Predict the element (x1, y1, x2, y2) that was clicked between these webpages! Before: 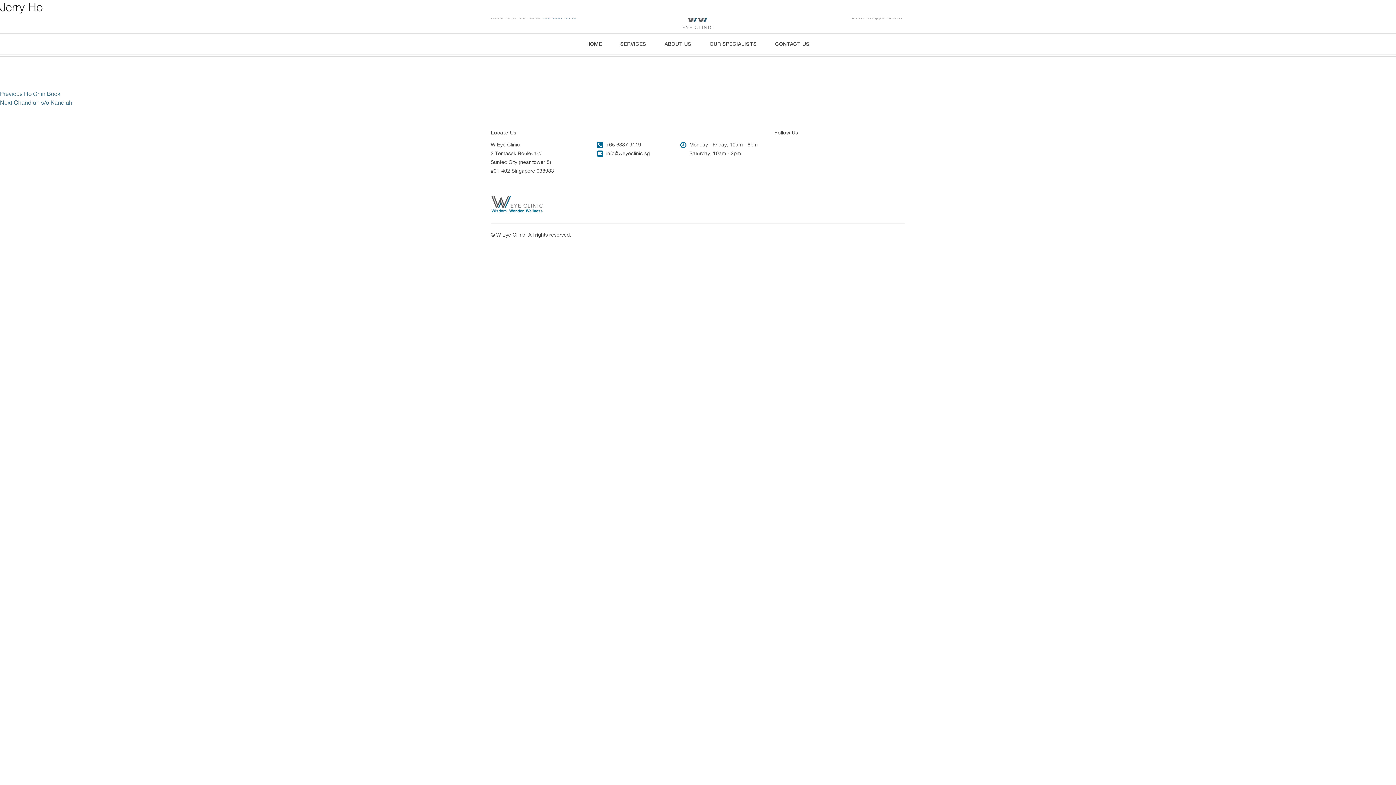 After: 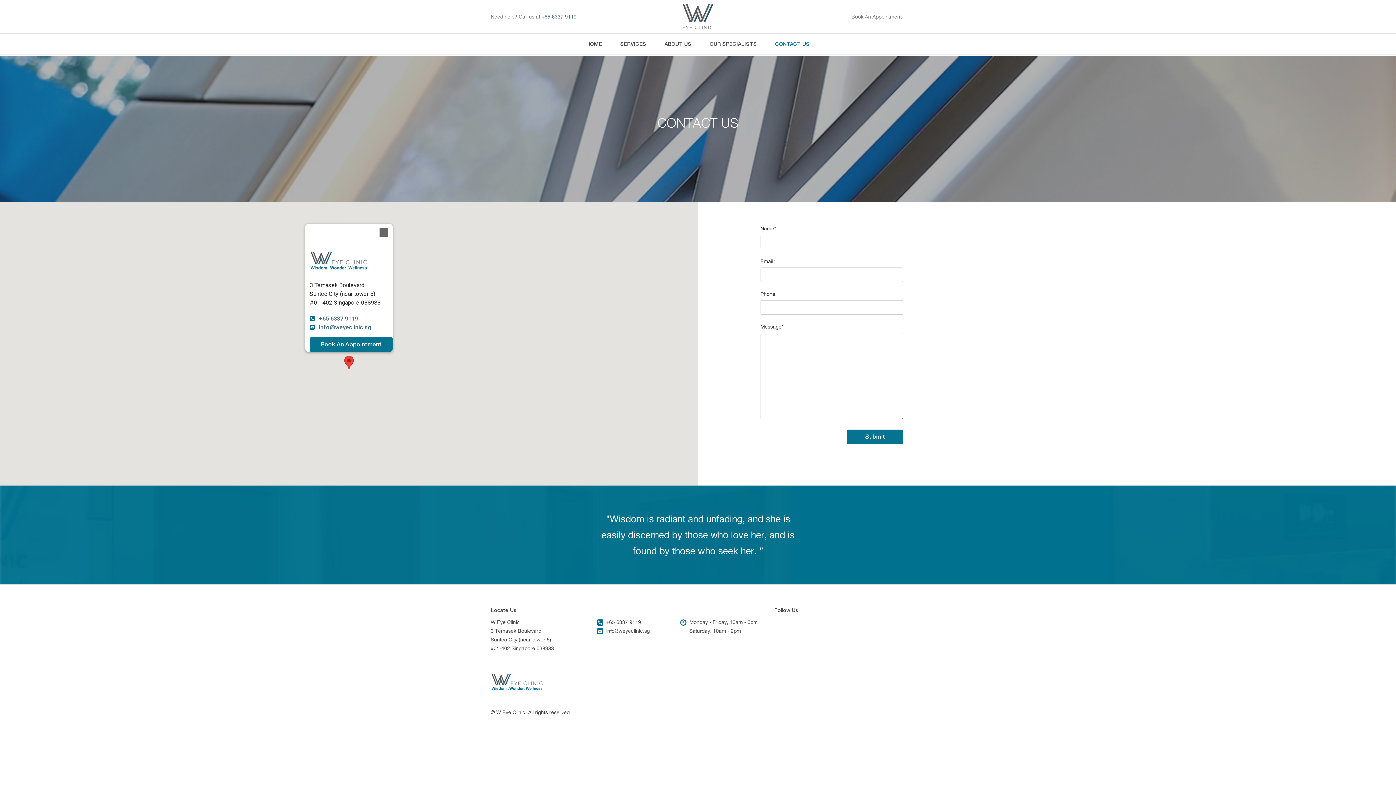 Action: bbox: (766, 33, 818, 54) label: CONTACT US